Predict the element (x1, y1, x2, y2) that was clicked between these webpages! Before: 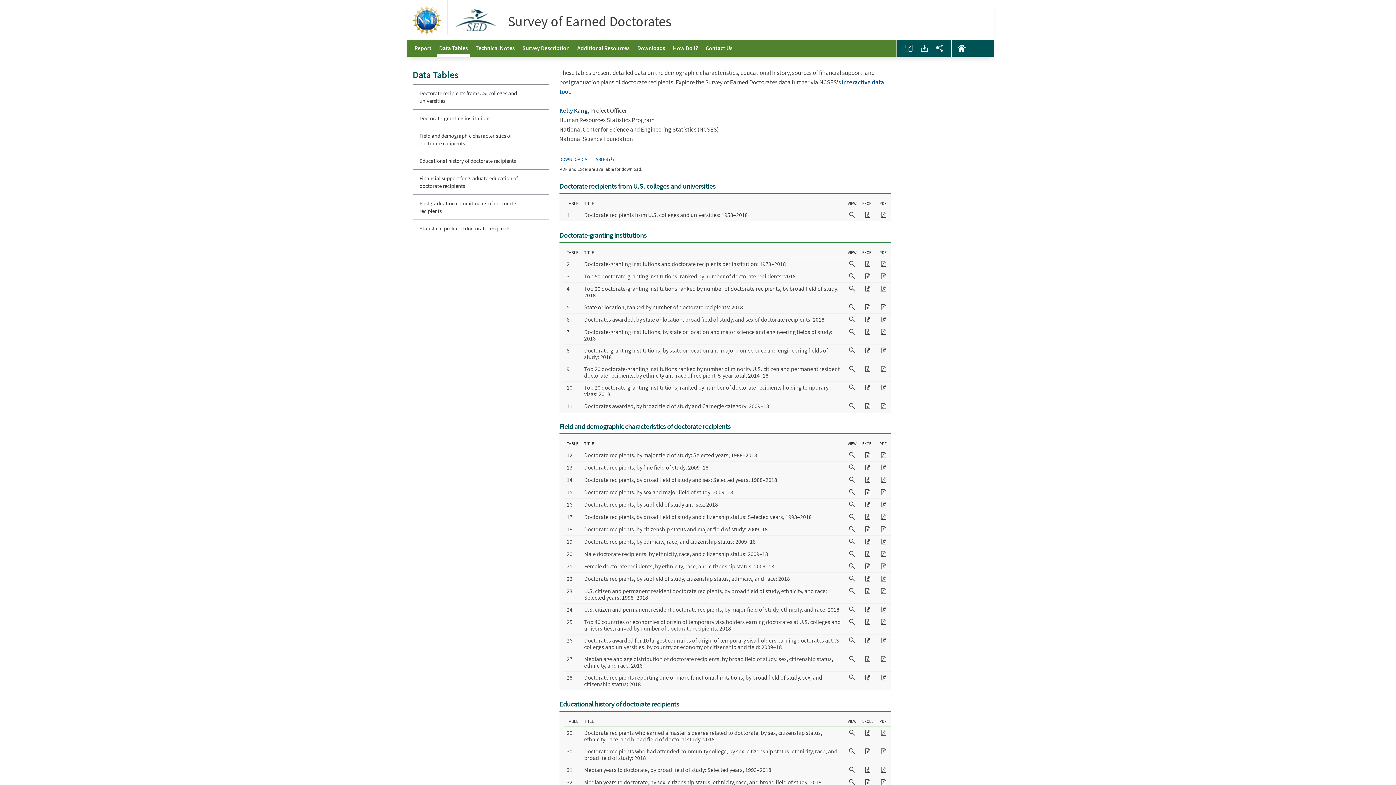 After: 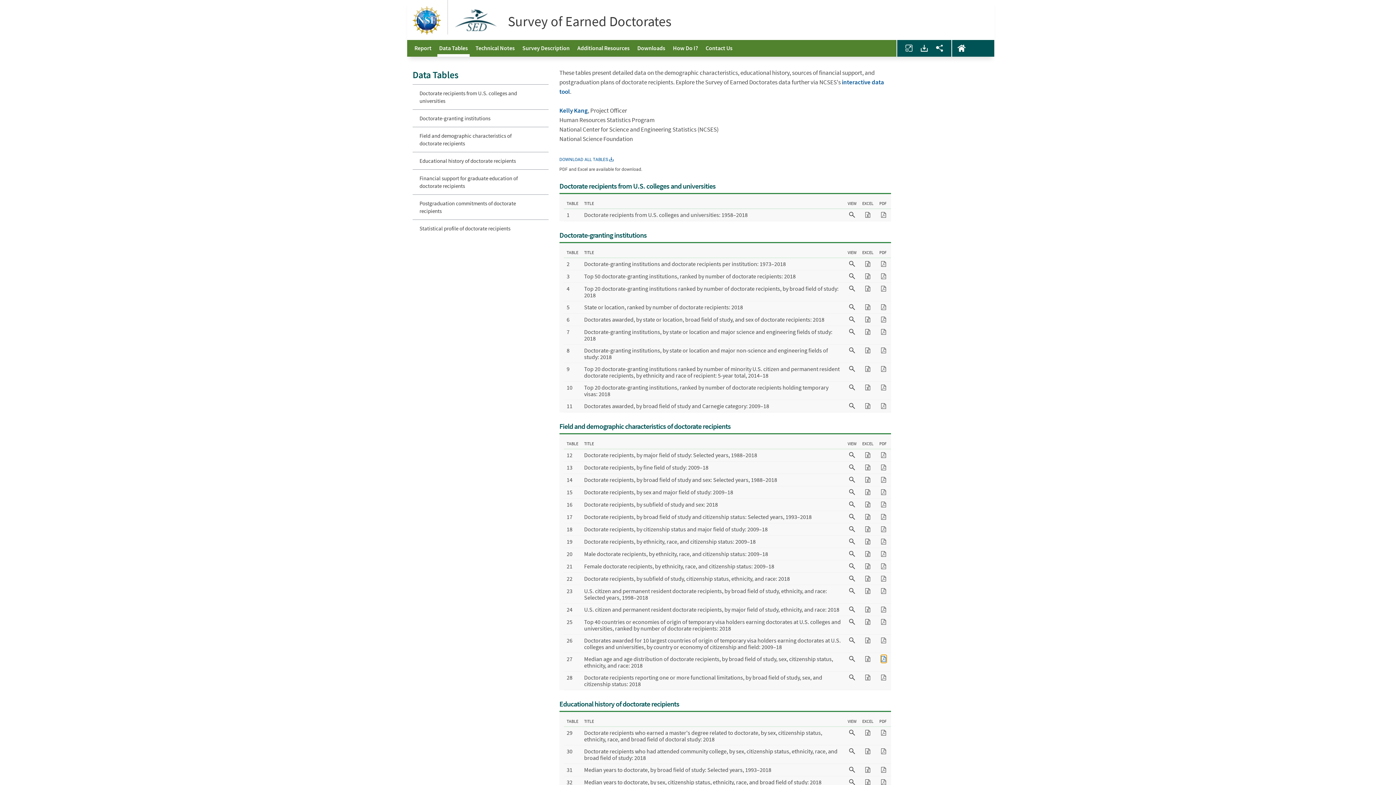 Action: label: Download PDF bbox: (881, 655, 886, 662)